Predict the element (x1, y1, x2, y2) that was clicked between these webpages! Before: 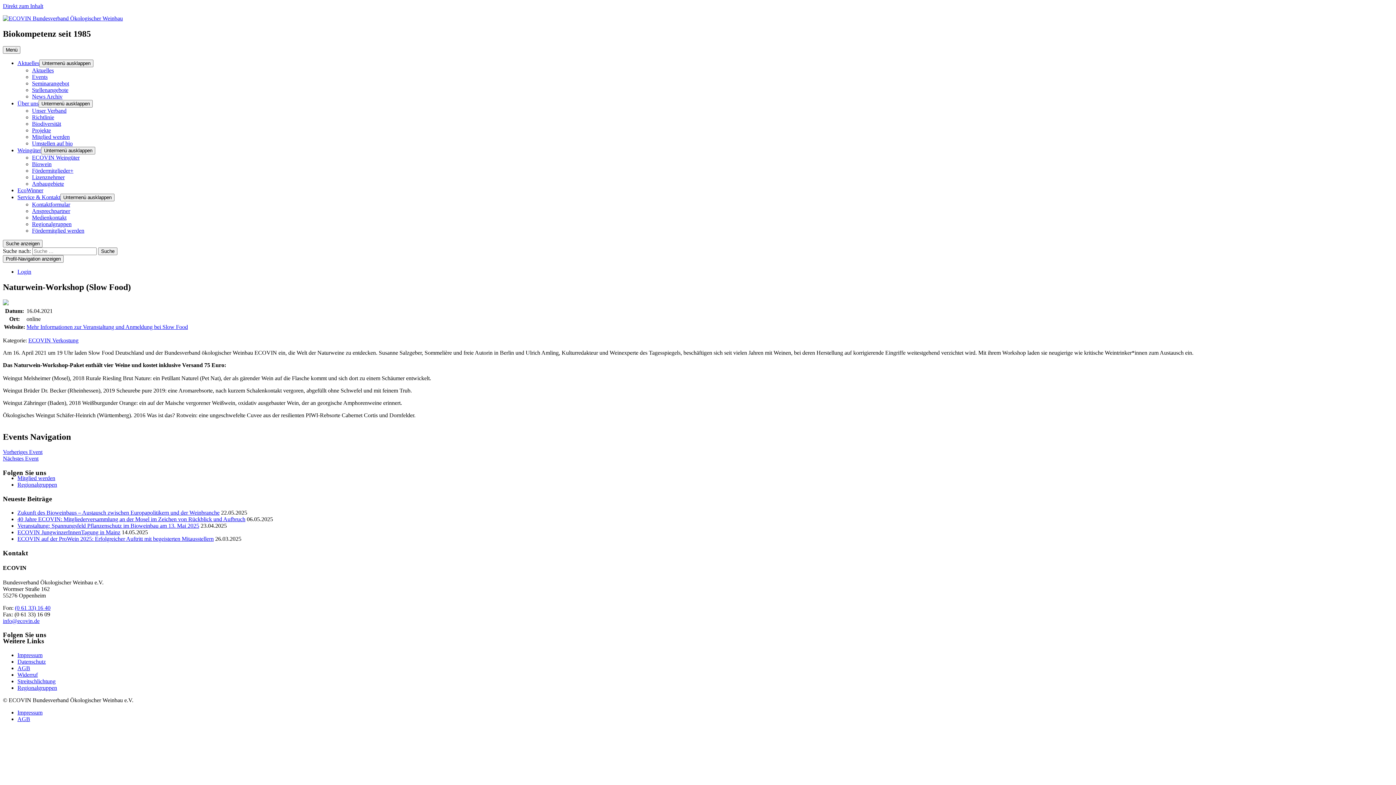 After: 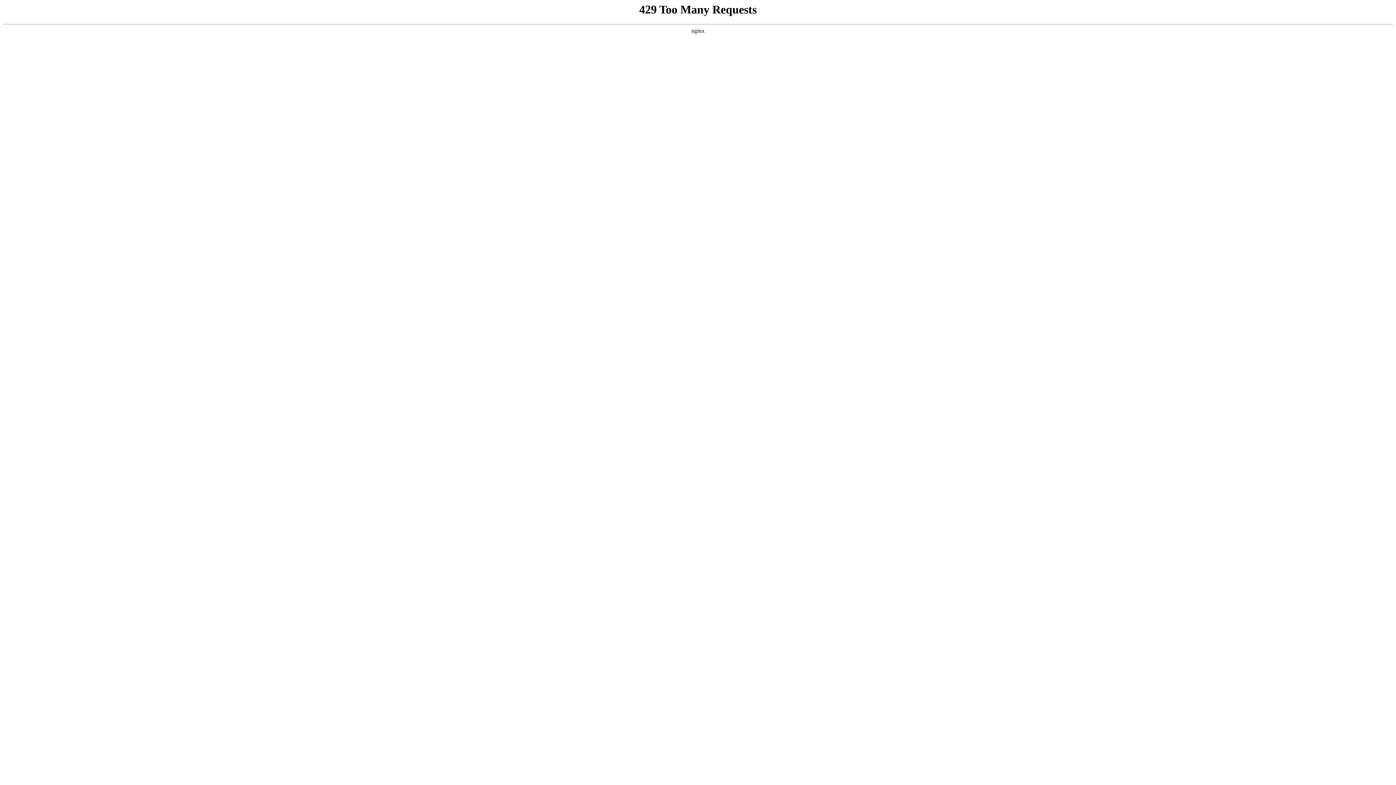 Action: label: Impressum bbox: (17, 652, 42, 658)